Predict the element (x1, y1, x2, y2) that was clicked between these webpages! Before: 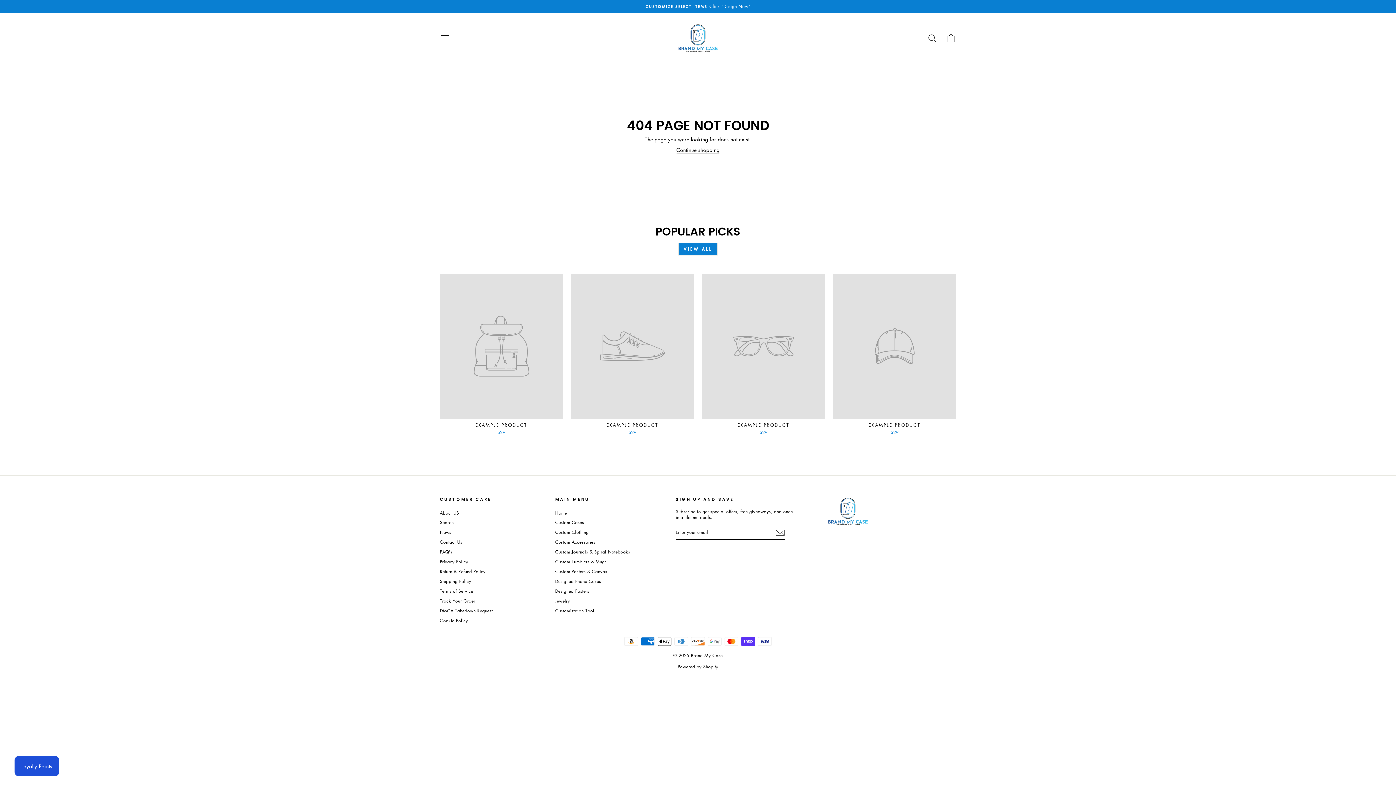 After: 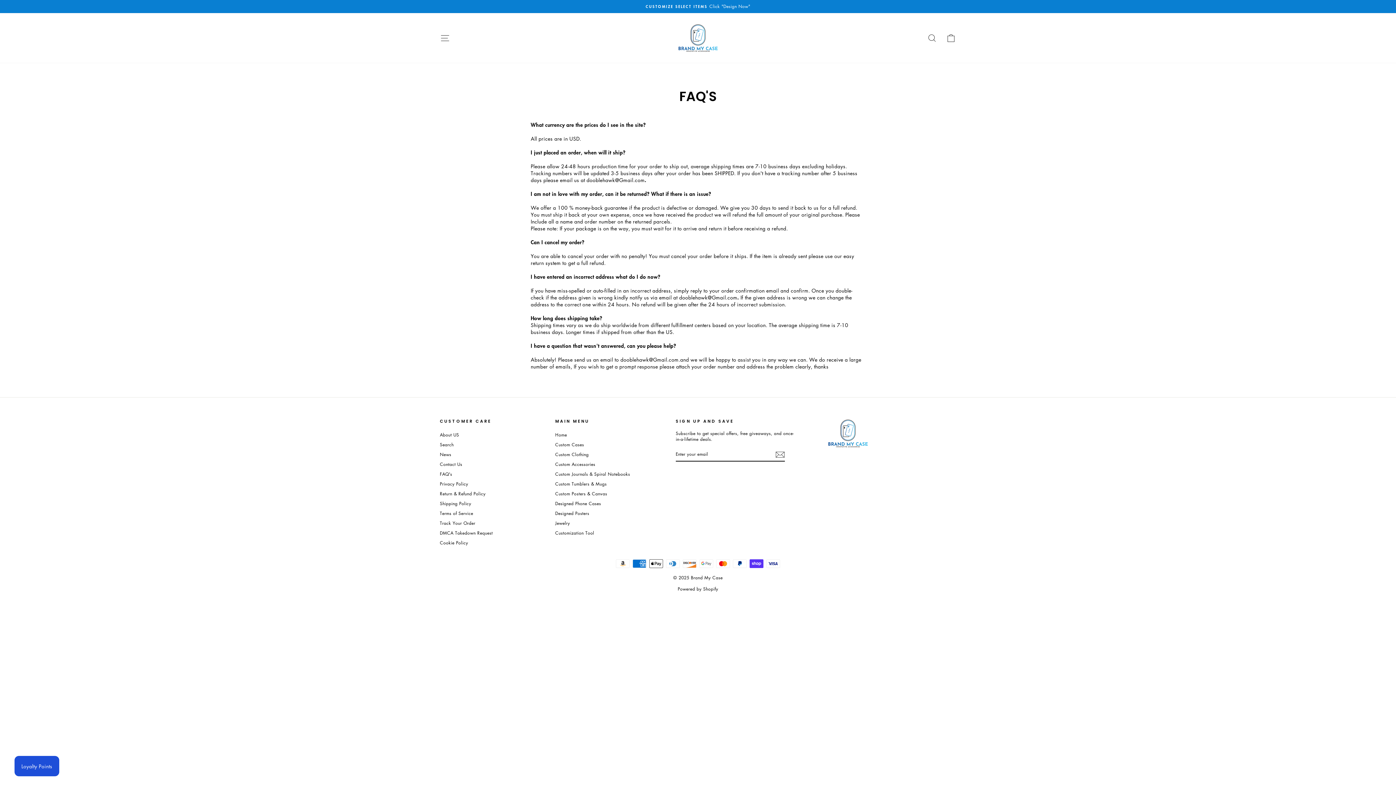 Action: label: FAQ's bbox: (440, 548, 452, 556)